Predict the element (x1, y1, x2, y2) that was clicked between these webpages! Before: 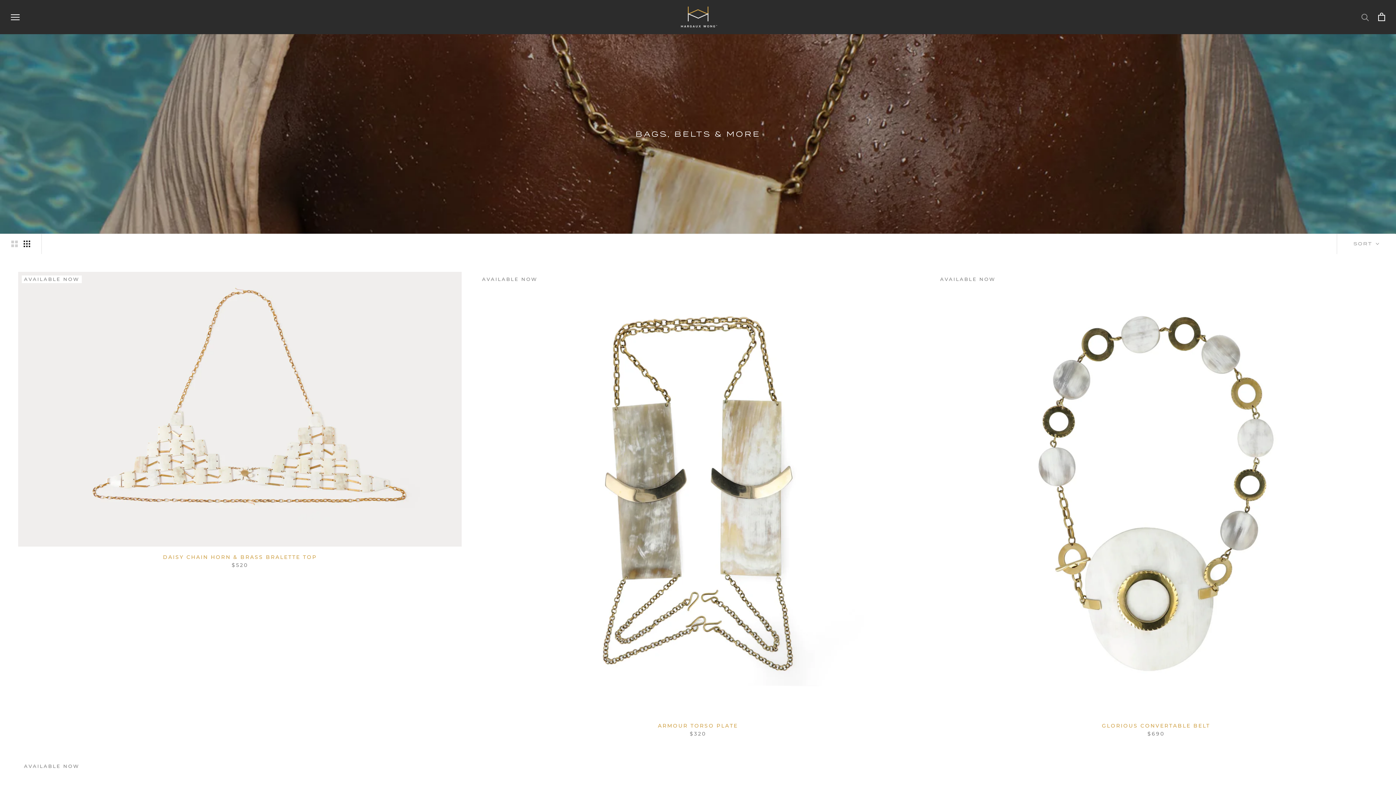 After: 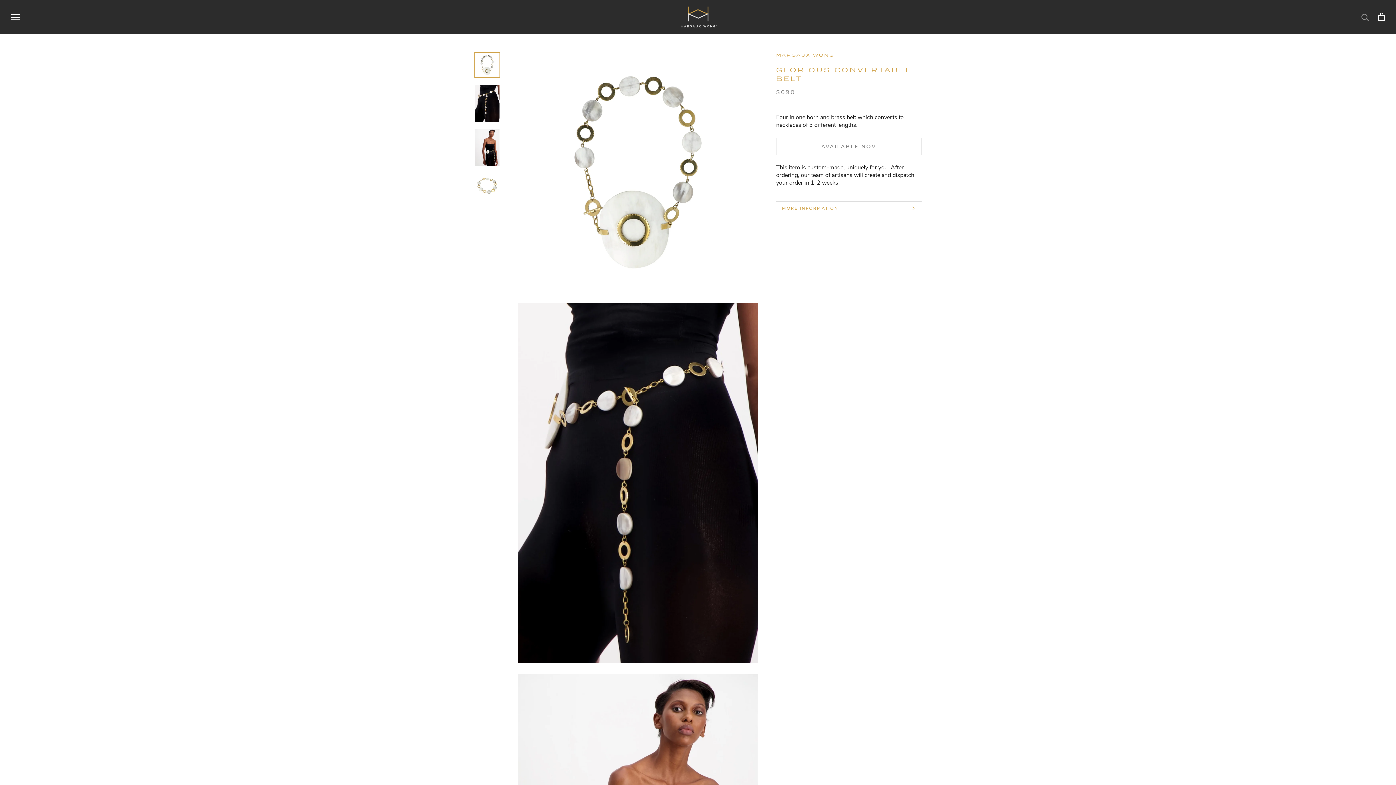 Action: label: GLORIOUS CONVERTABLE BELT bbox: (1102, 722, 1210, 729)